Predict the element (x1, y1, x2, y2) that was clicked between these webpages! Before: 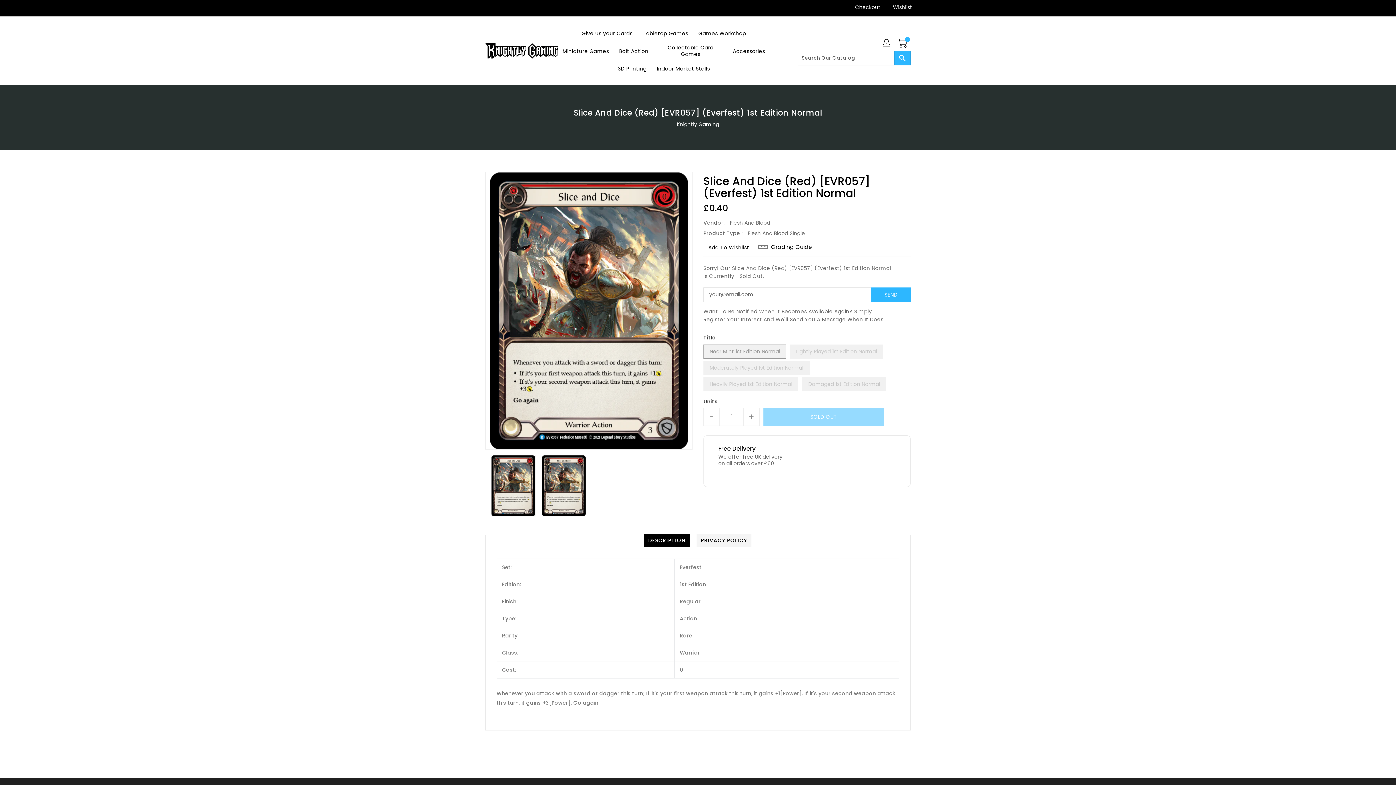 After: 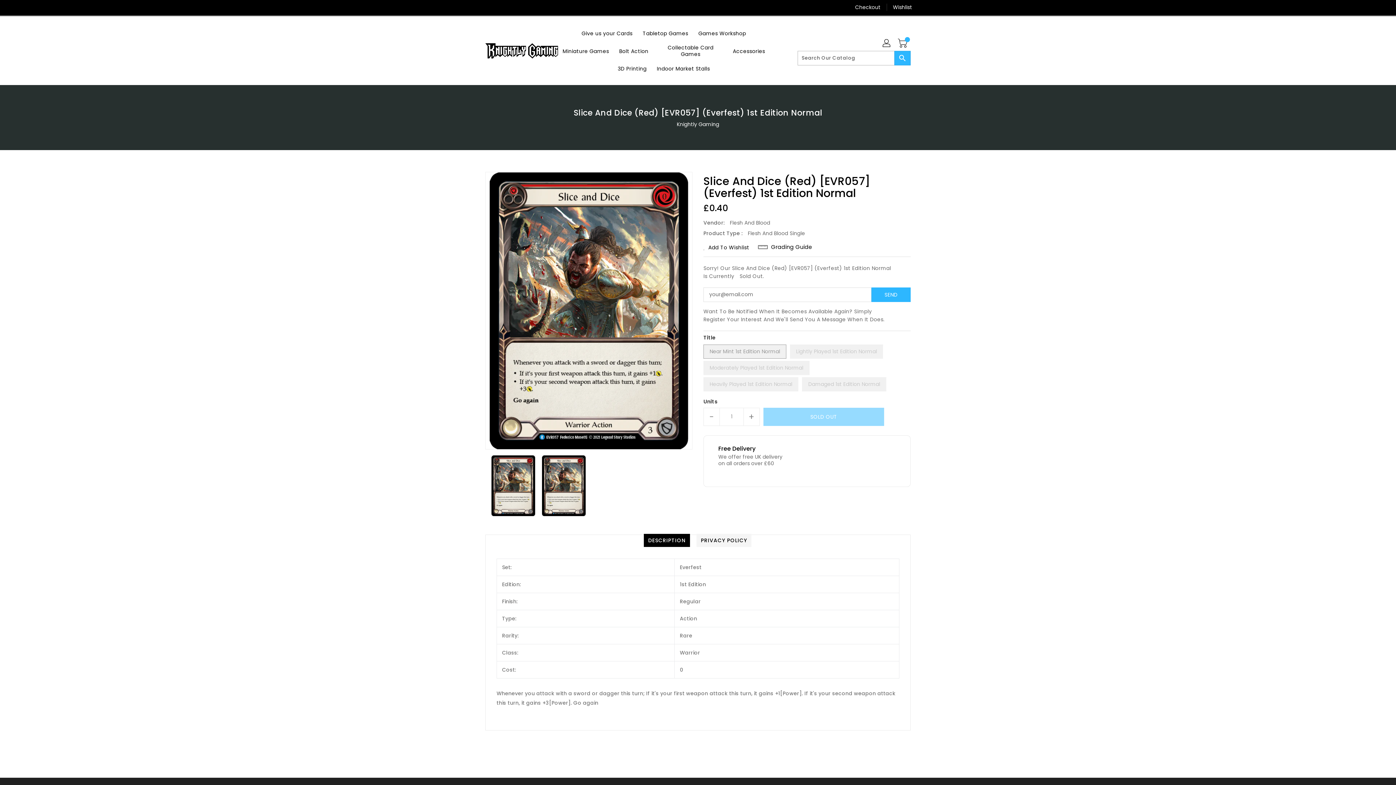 Action: bbox: (643, 534, 690, 547) label: DESCRIPTION